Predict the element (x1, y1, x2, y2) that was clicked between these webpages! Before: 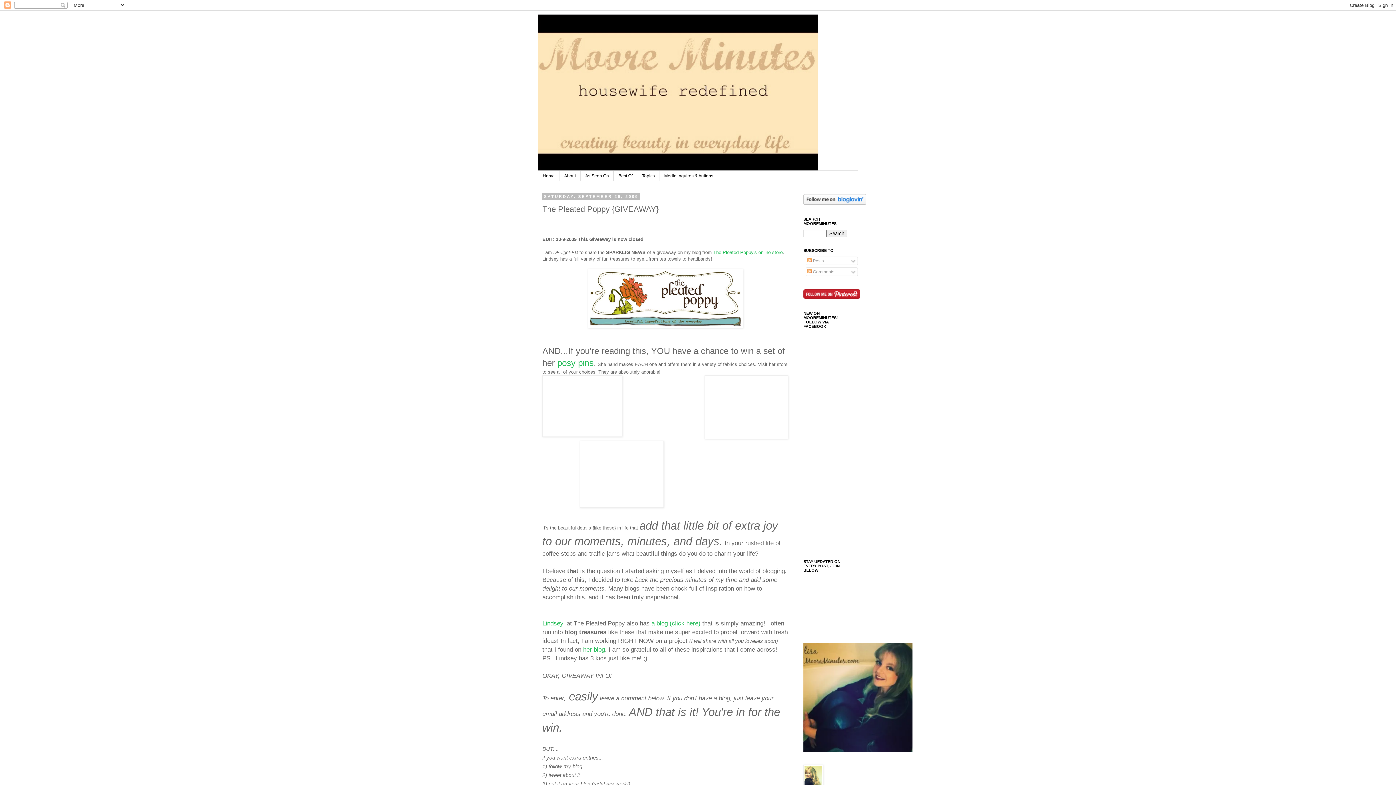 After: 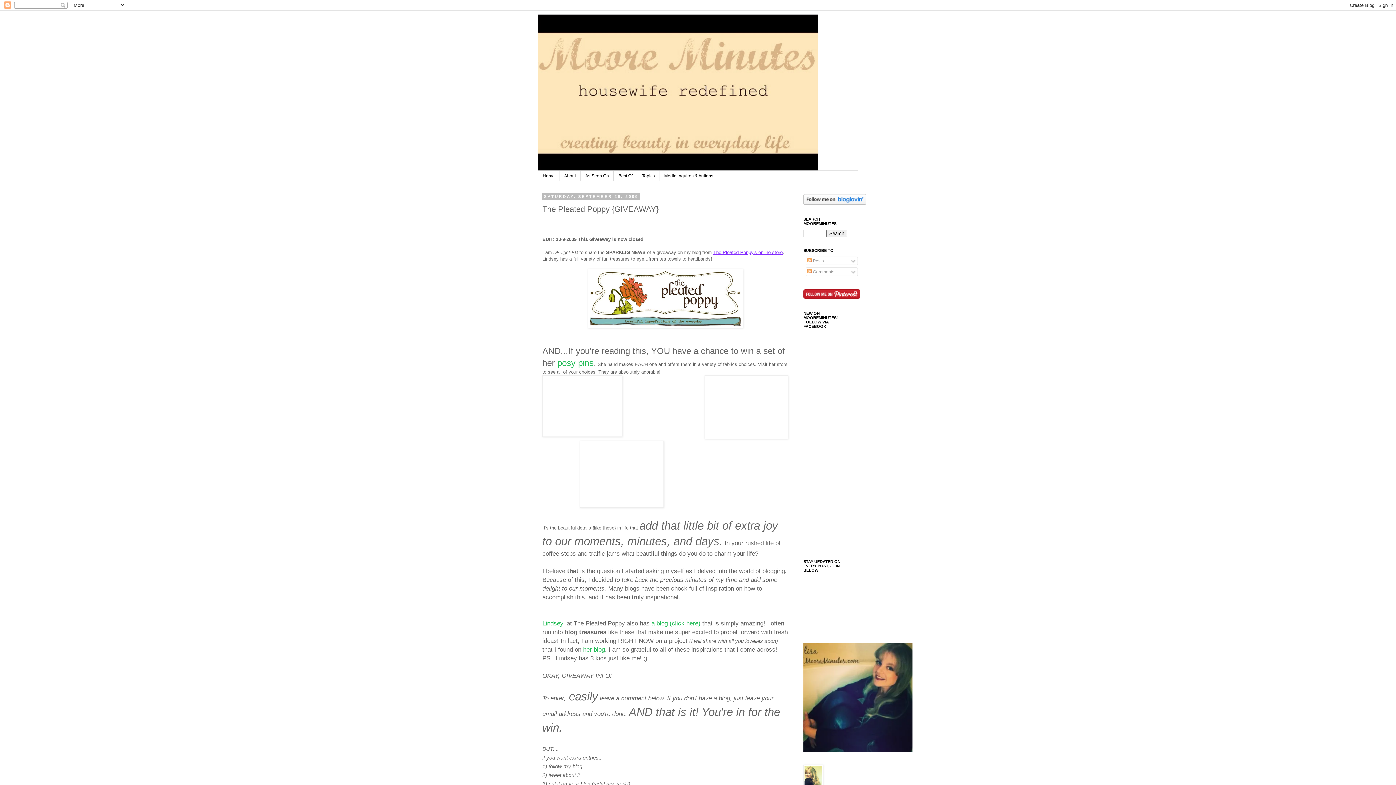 Action: label: The Pleated Poppy's online store bbox: (713, 249, 782, 255)